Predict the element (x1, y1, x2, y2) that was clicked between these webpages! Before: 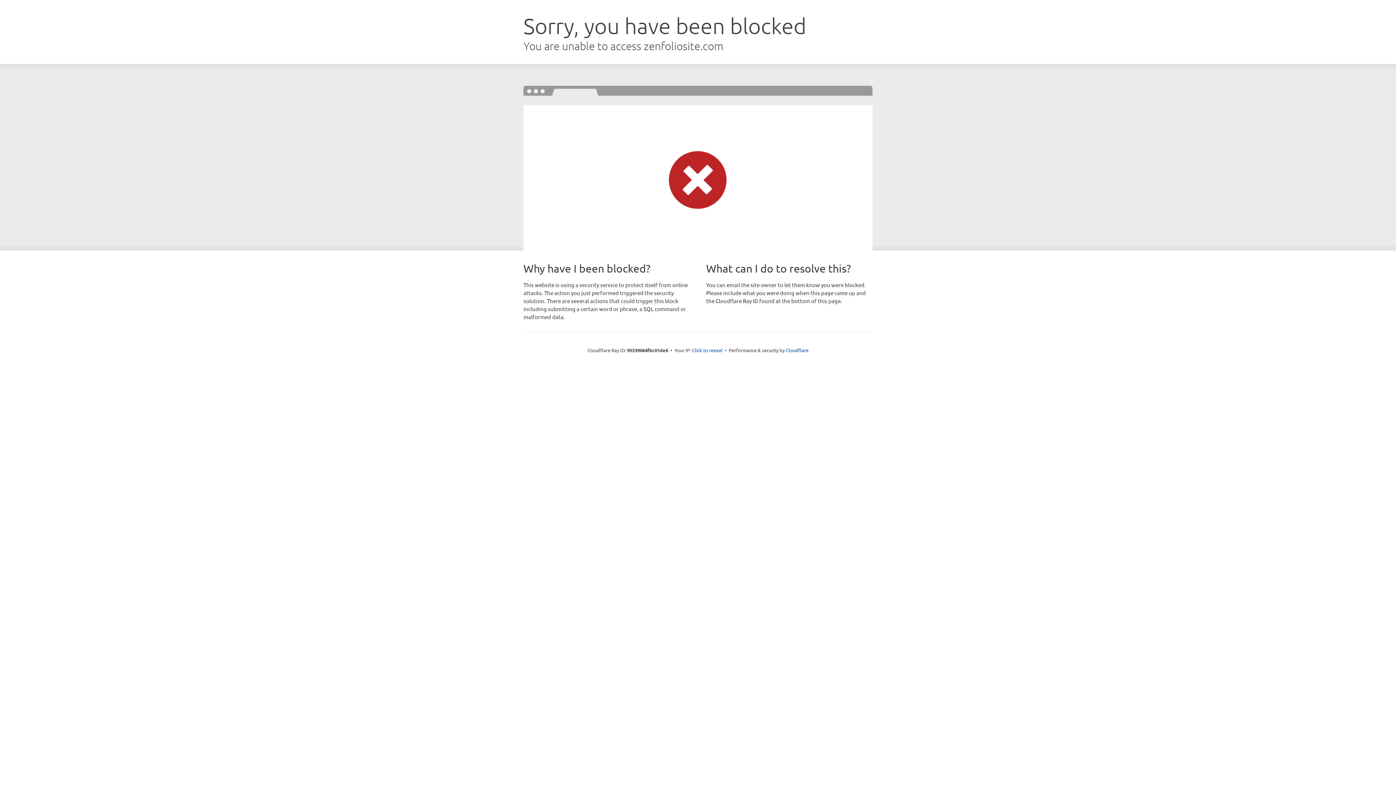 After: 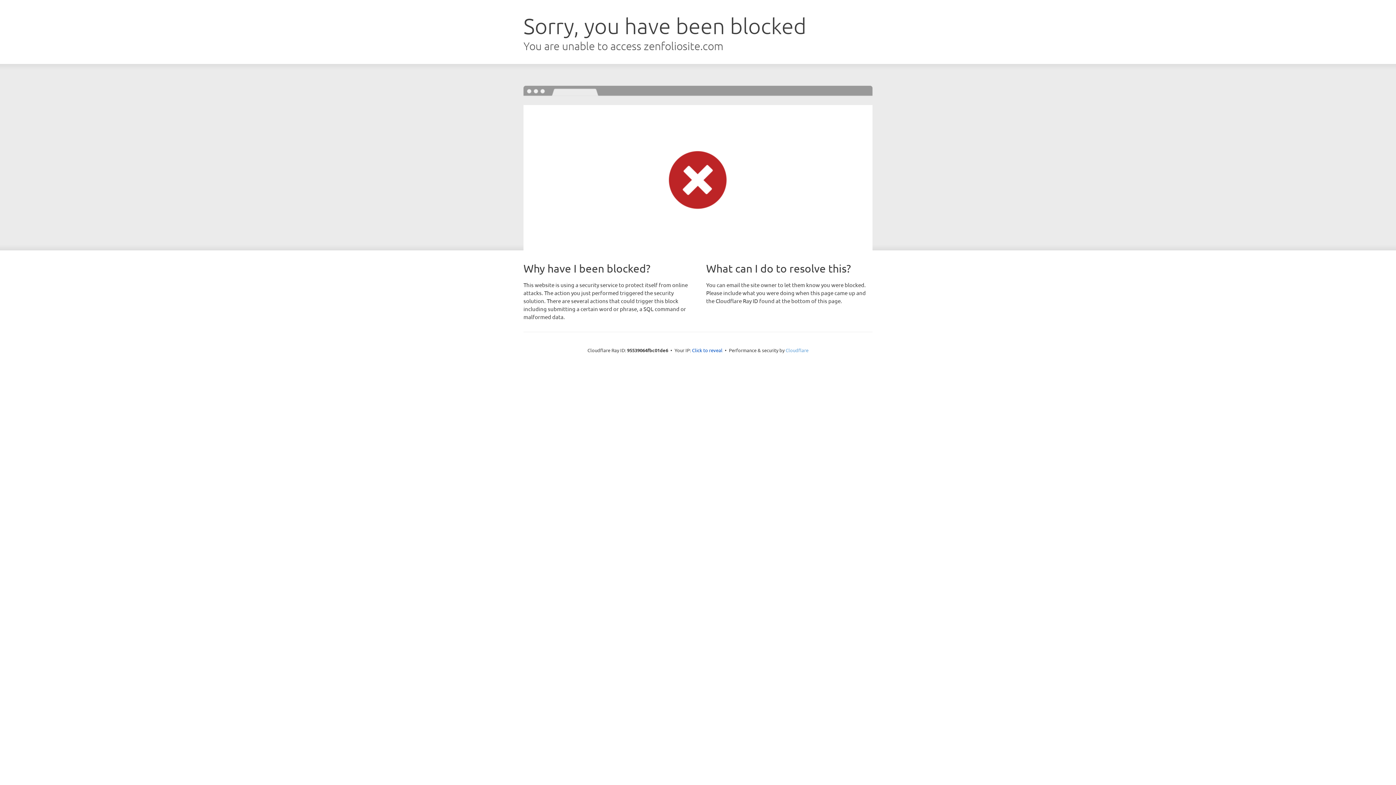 Action: label: Cloudflare bbox: (785, 347, 808, 353)